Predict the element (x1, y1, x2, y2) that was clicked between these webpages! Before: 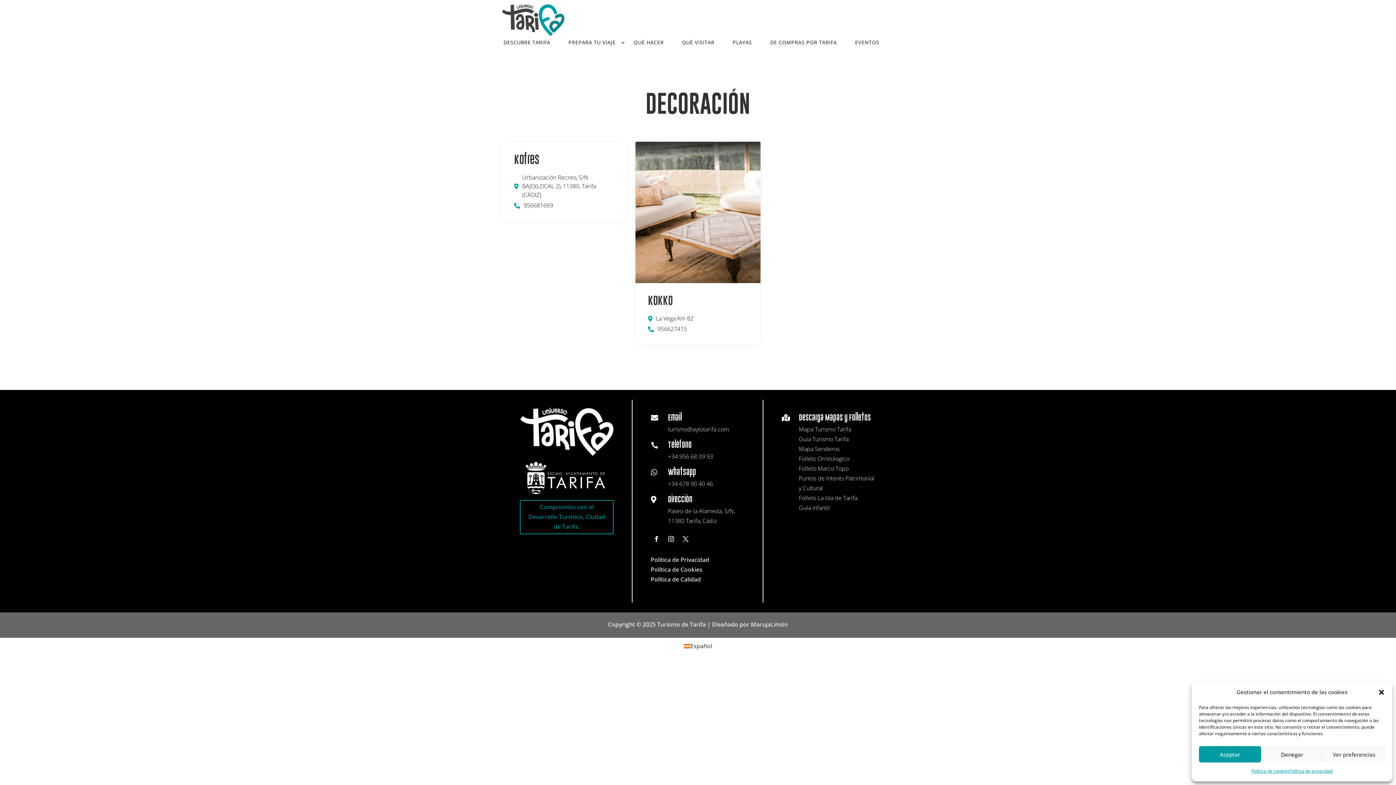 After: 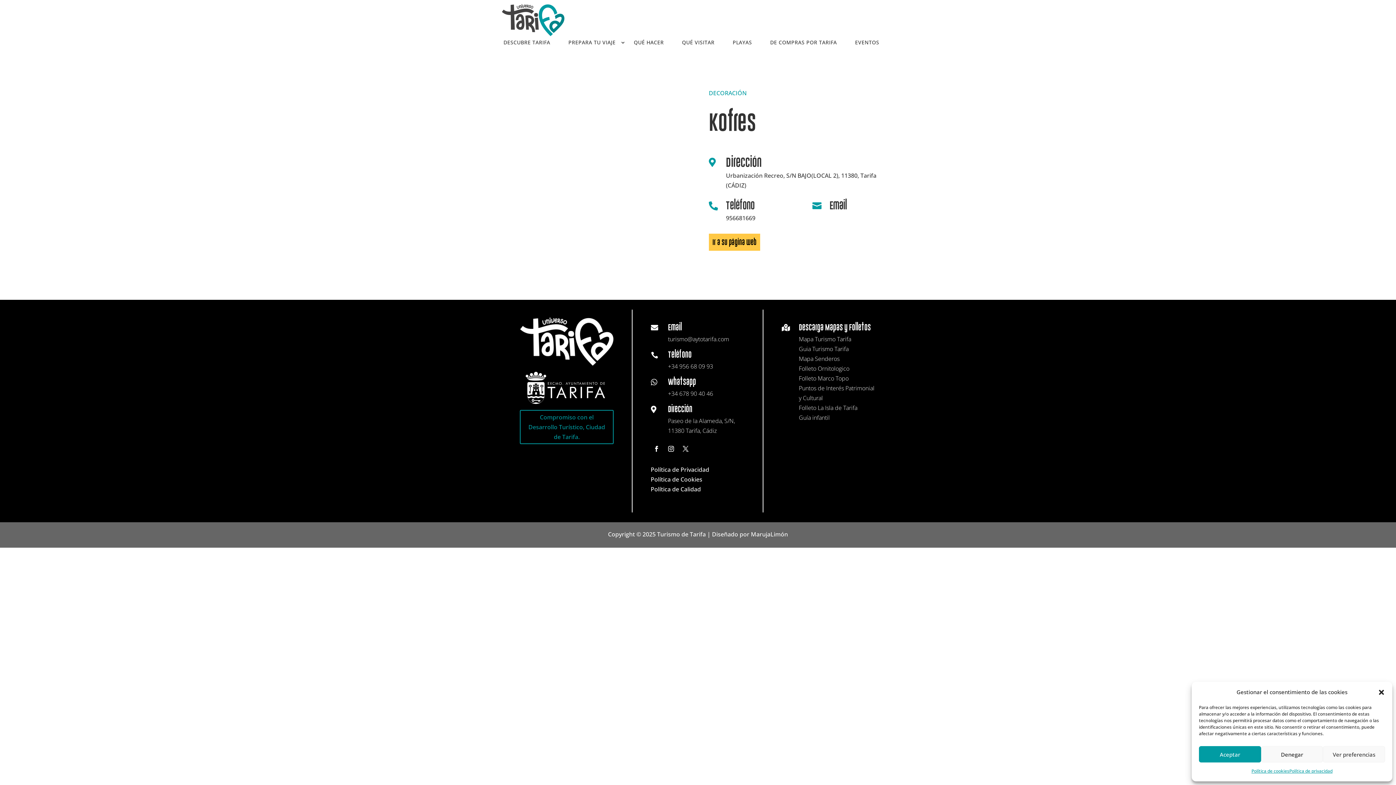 Action: label: Kofres bbox: (514, 151, 614, 170)